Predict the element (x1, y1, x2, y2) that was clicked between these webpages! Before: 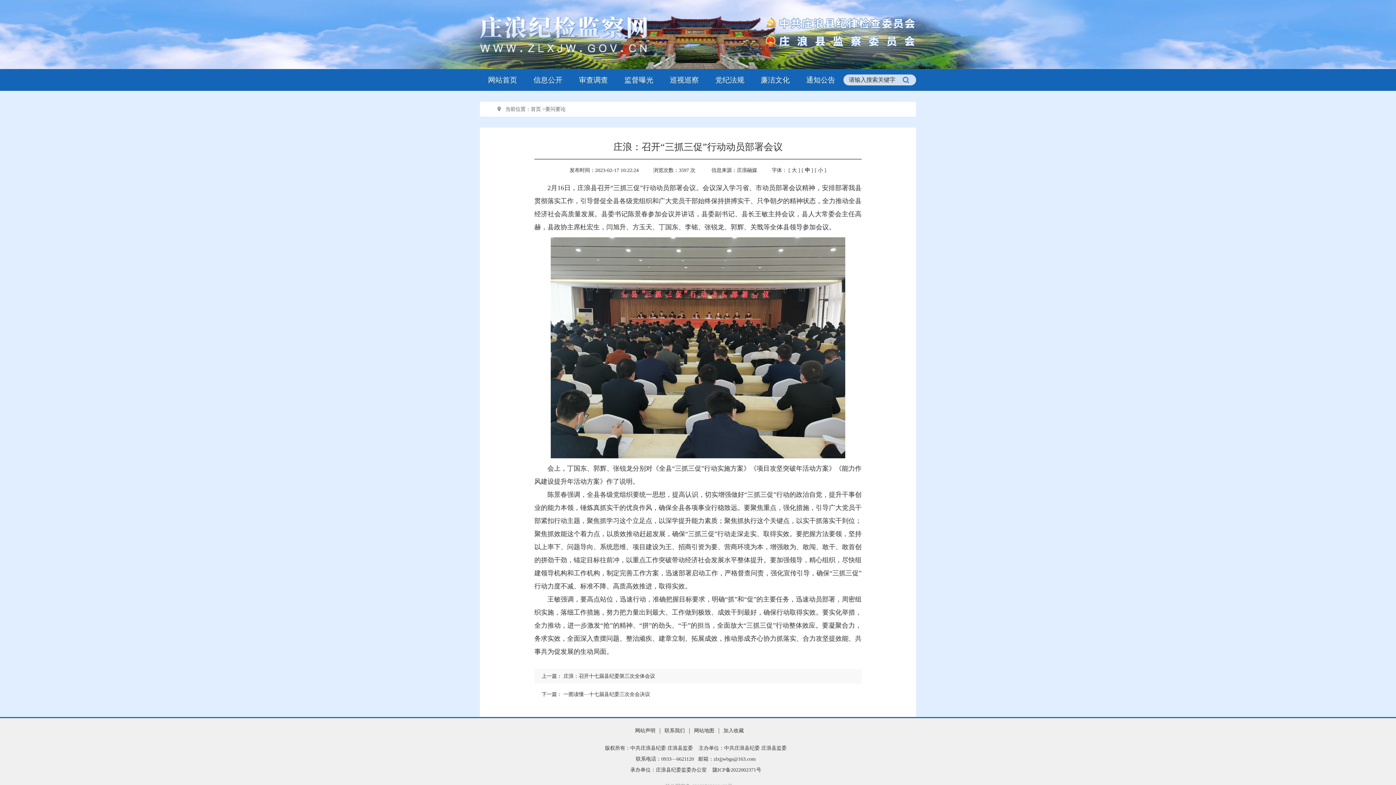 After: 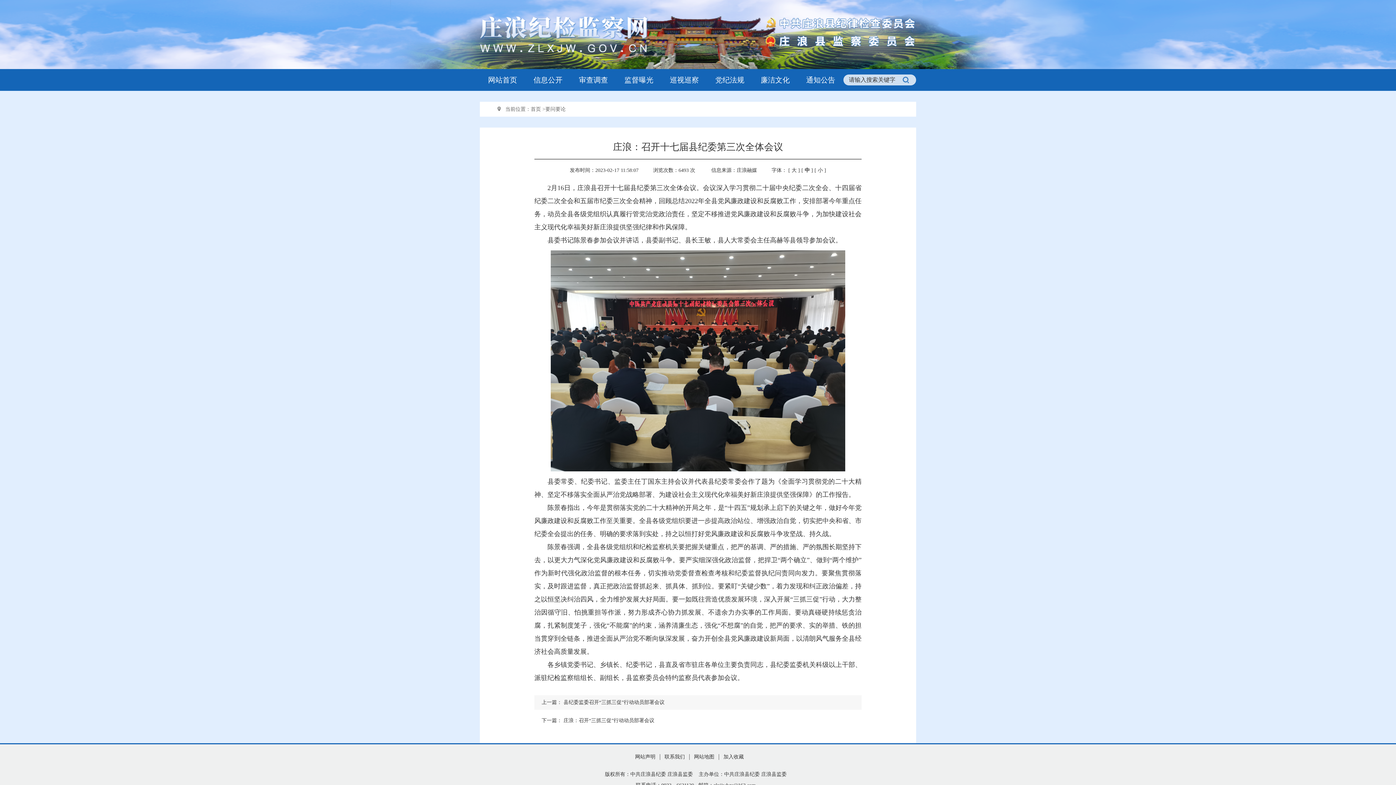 Action: label: 庄浪：召开十七届县纪委第三次全体会议 bbox: (563, 673, 655, 679)